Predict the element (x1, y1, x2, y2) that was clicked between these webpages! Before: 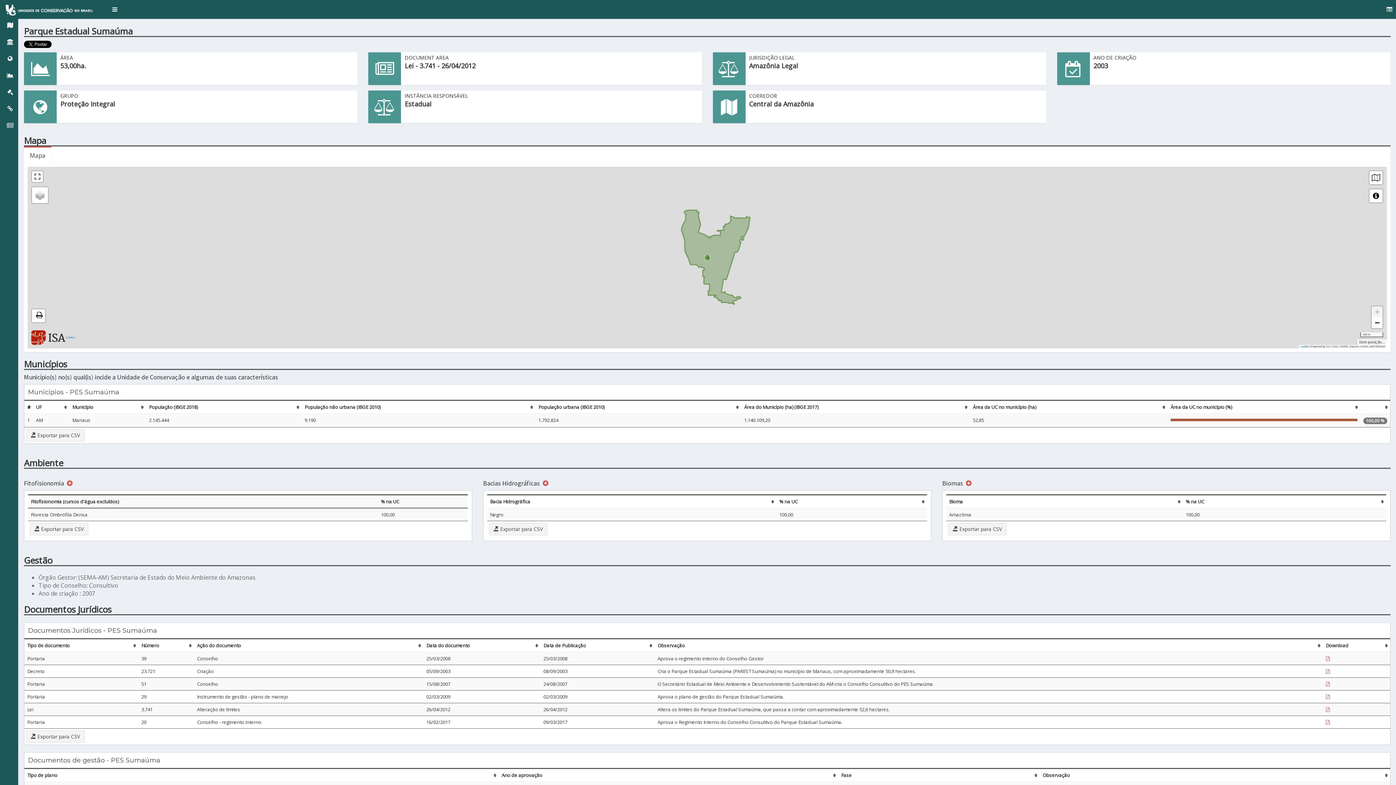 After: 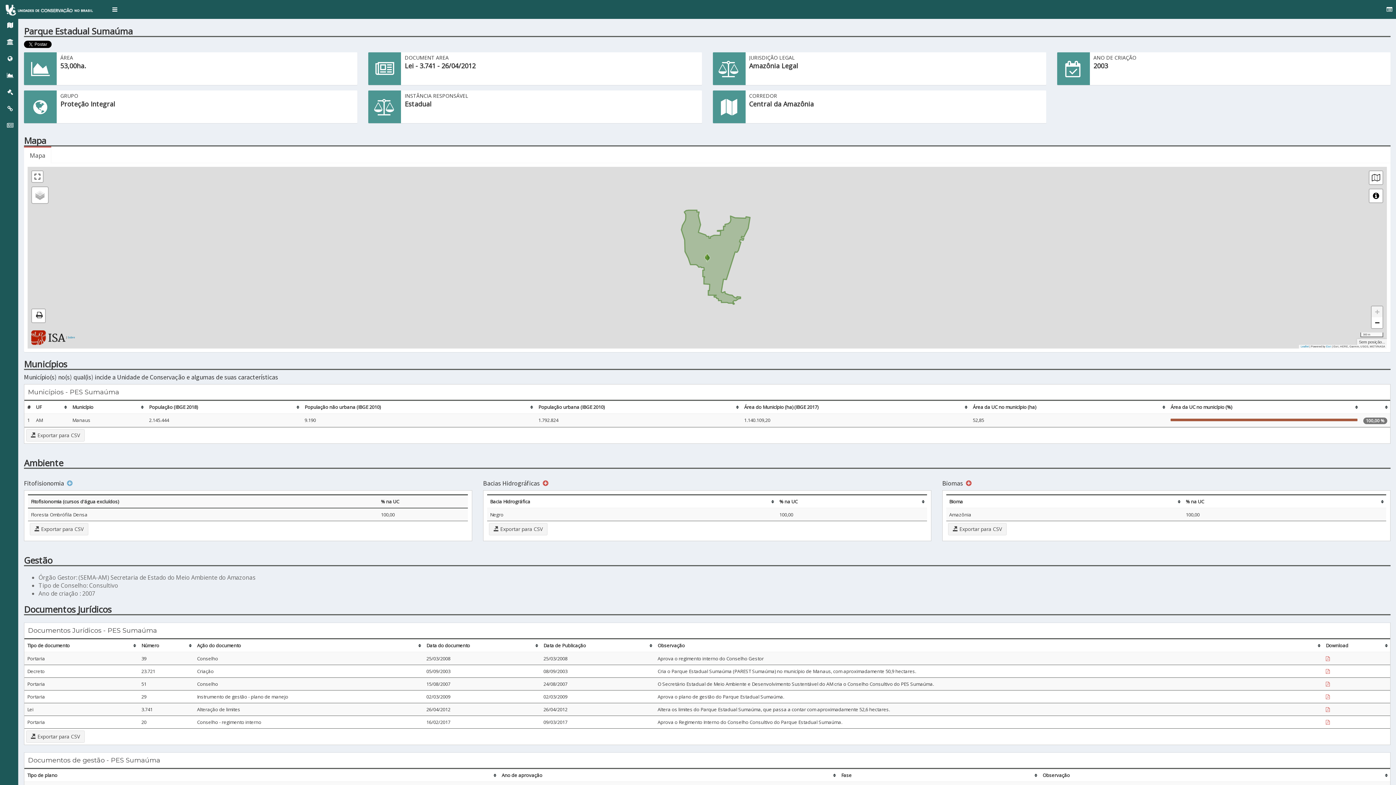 Action: bbox: (65, 479, 73, 487)